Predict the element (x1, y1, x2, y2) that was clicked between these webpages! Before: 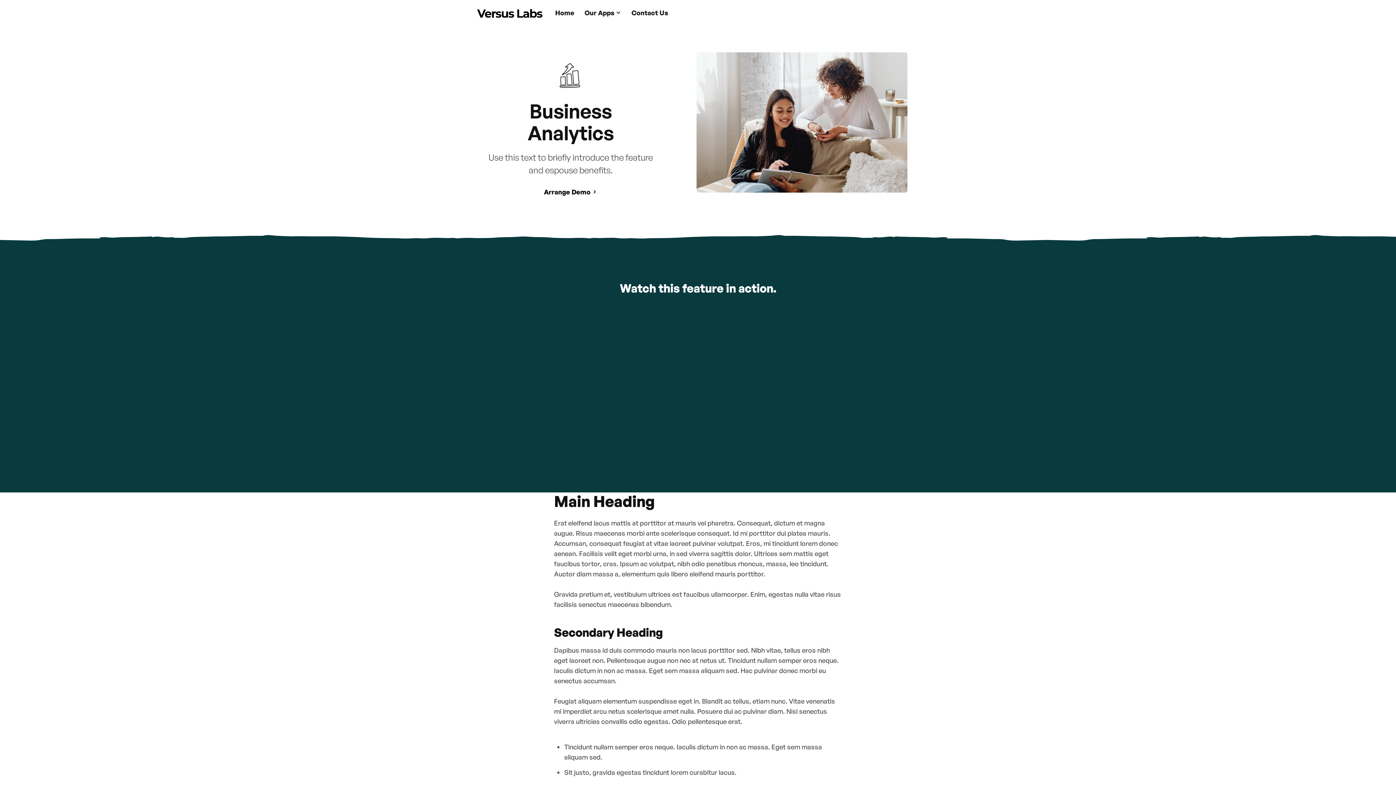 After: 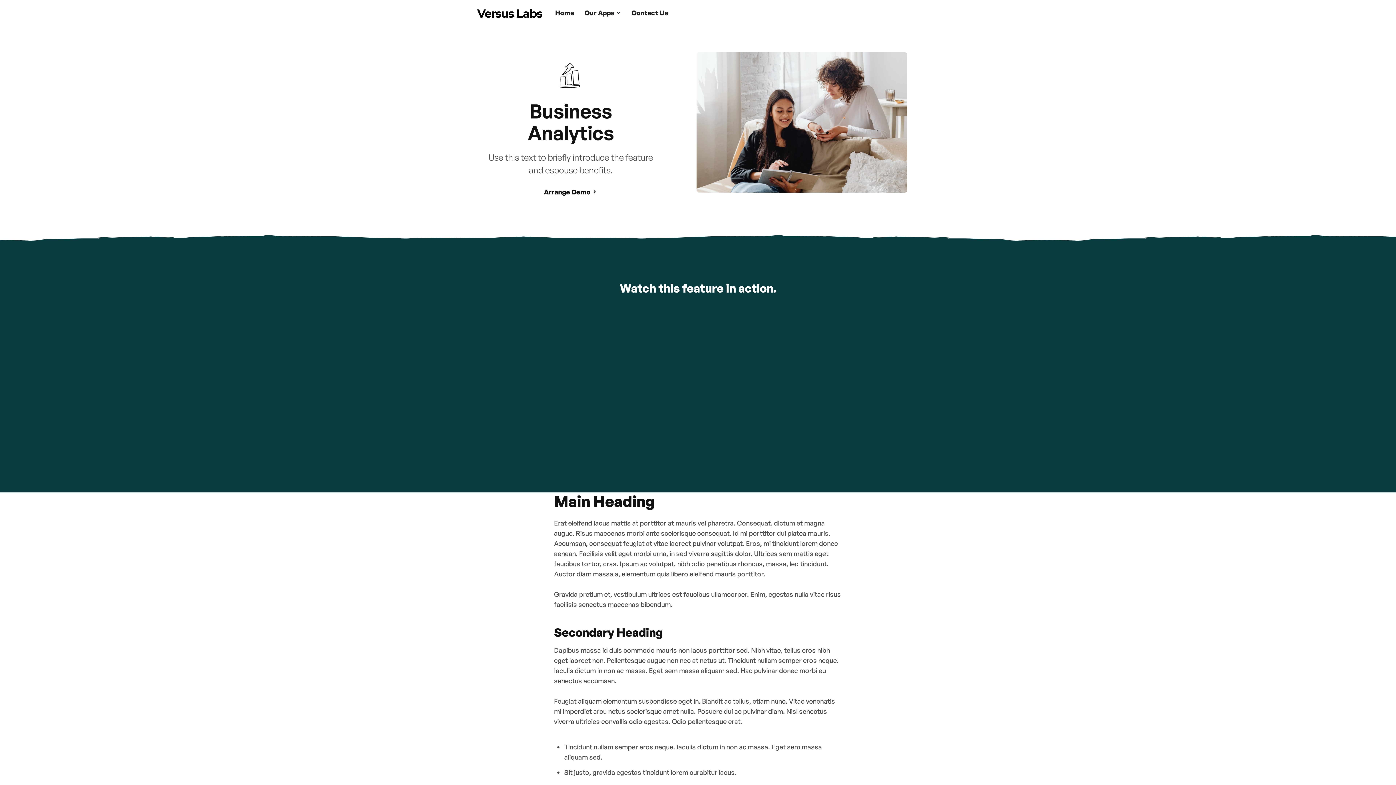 Action: bbox: (584, 7, 621, 17) label: Our Apps